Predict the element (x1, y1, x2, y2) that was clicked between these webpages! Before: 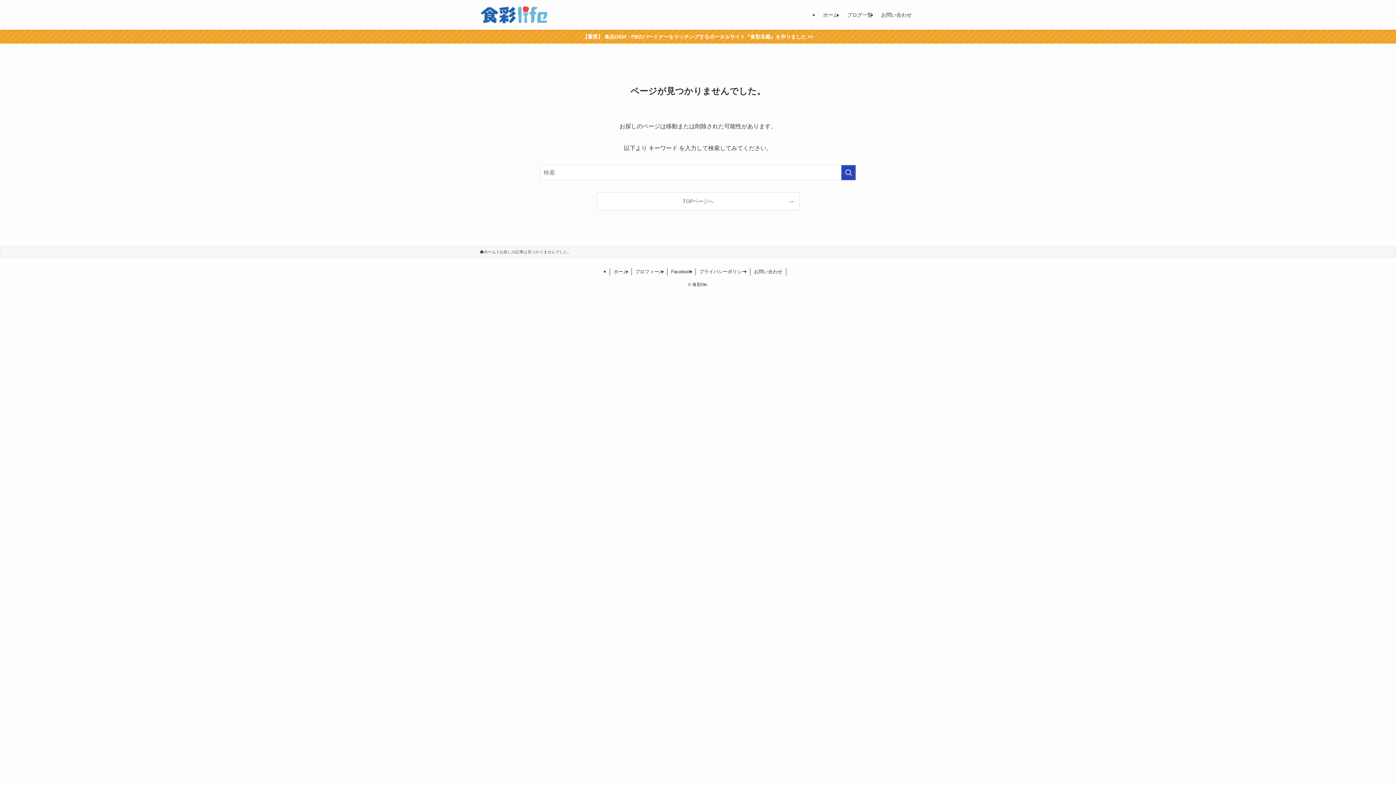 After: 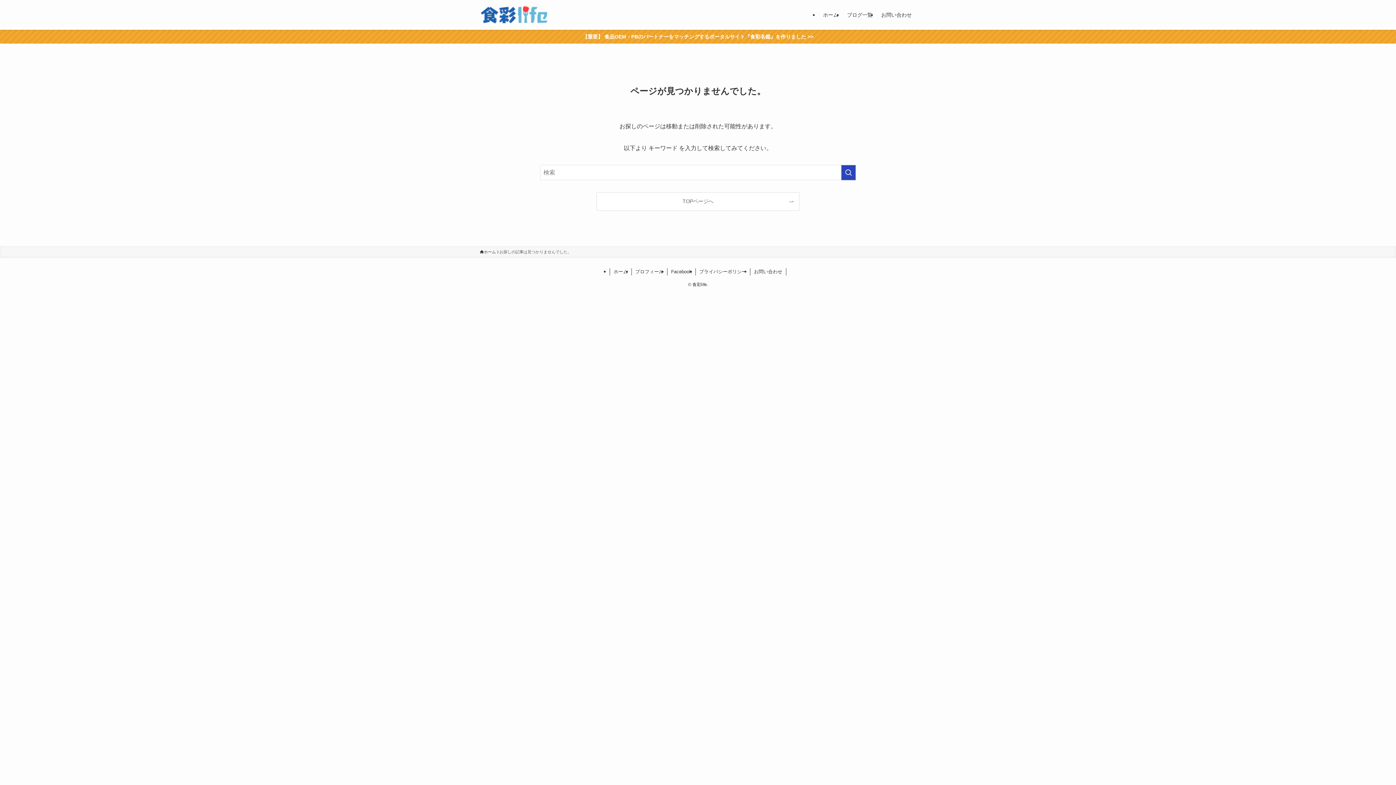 Action: label: 【重要】 食品OEM・PBのパートナーをマッチングするポータルサイト『食彩名鑑』を作りました >> bbox: (0, 29, 1396, 43)